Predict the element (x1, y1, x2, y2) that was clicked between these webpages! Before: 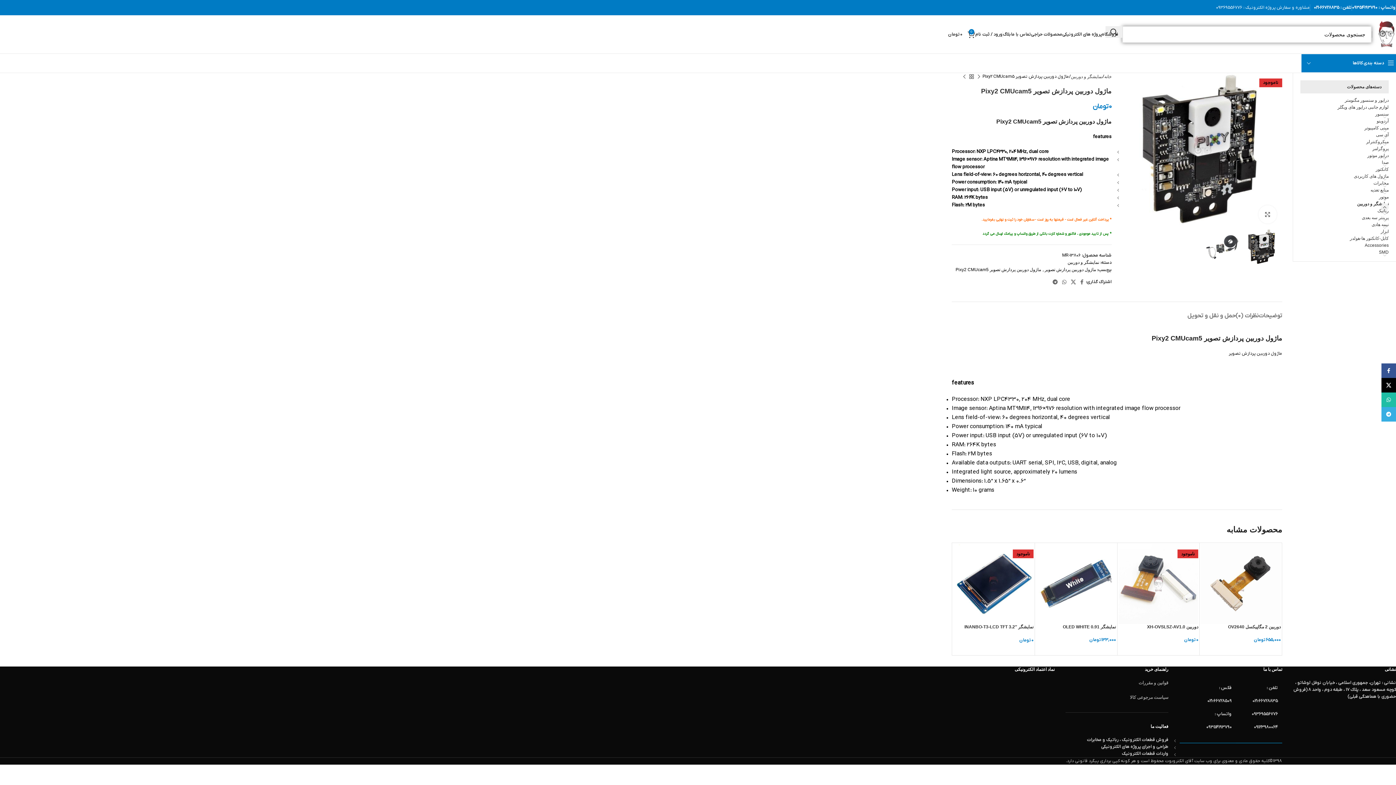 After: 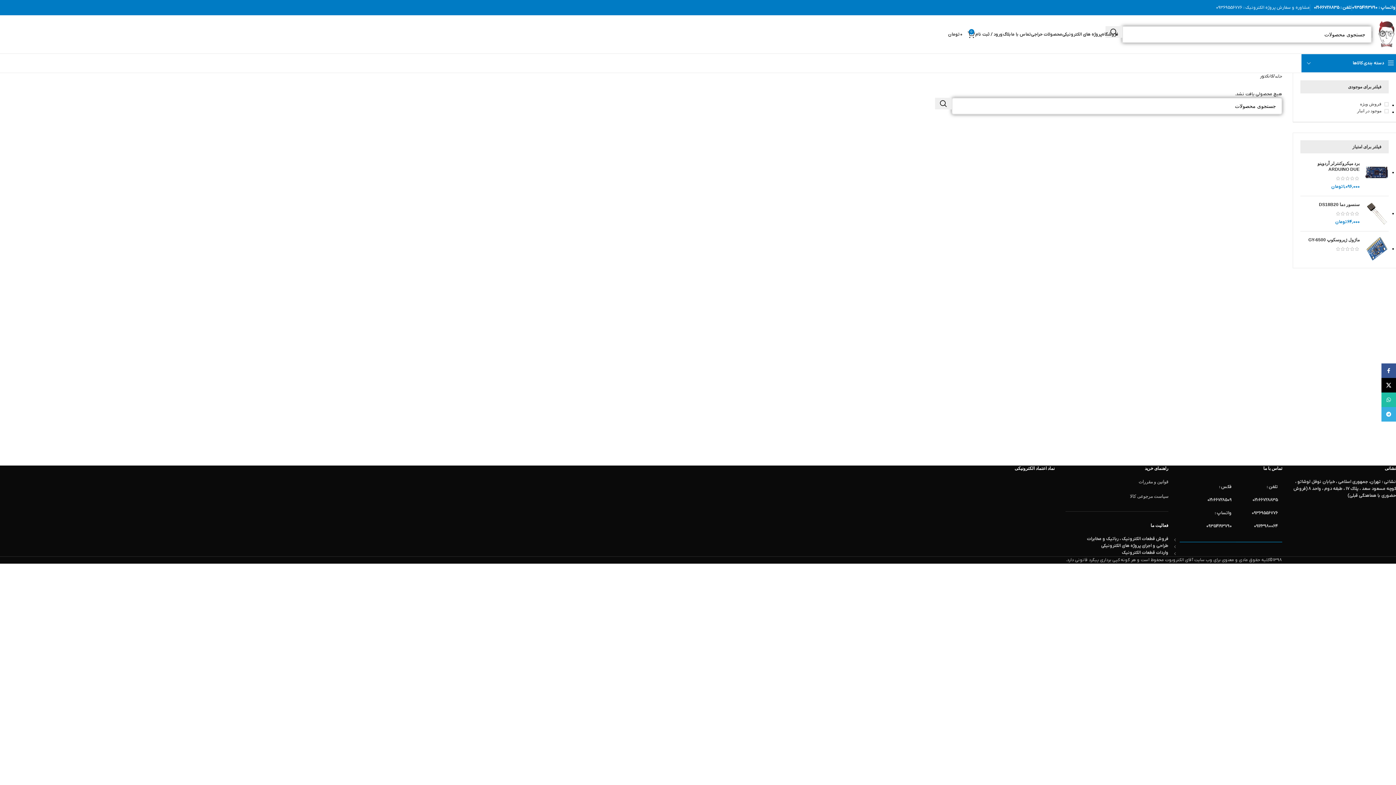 Action: label: کانکتور bbox: (1300, 166, 1389, 173)